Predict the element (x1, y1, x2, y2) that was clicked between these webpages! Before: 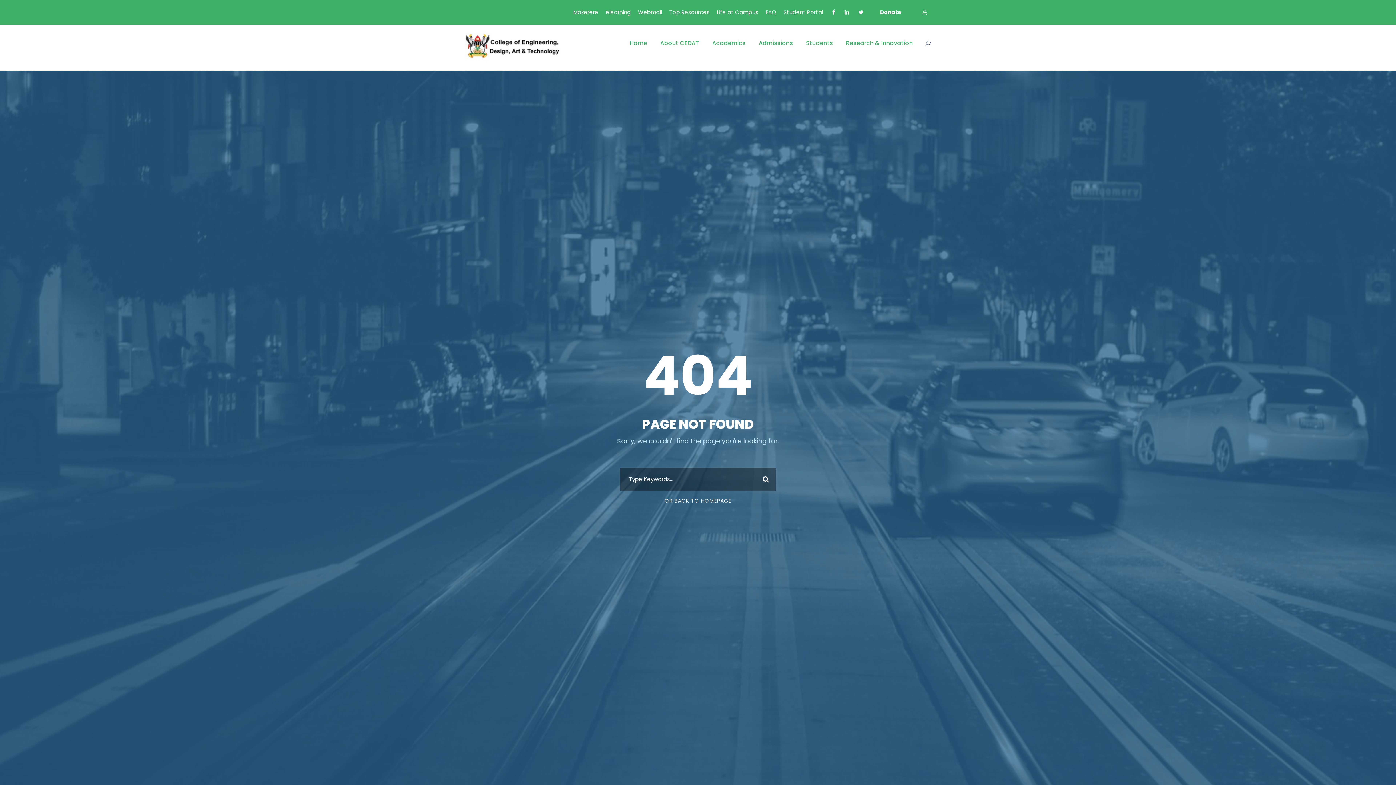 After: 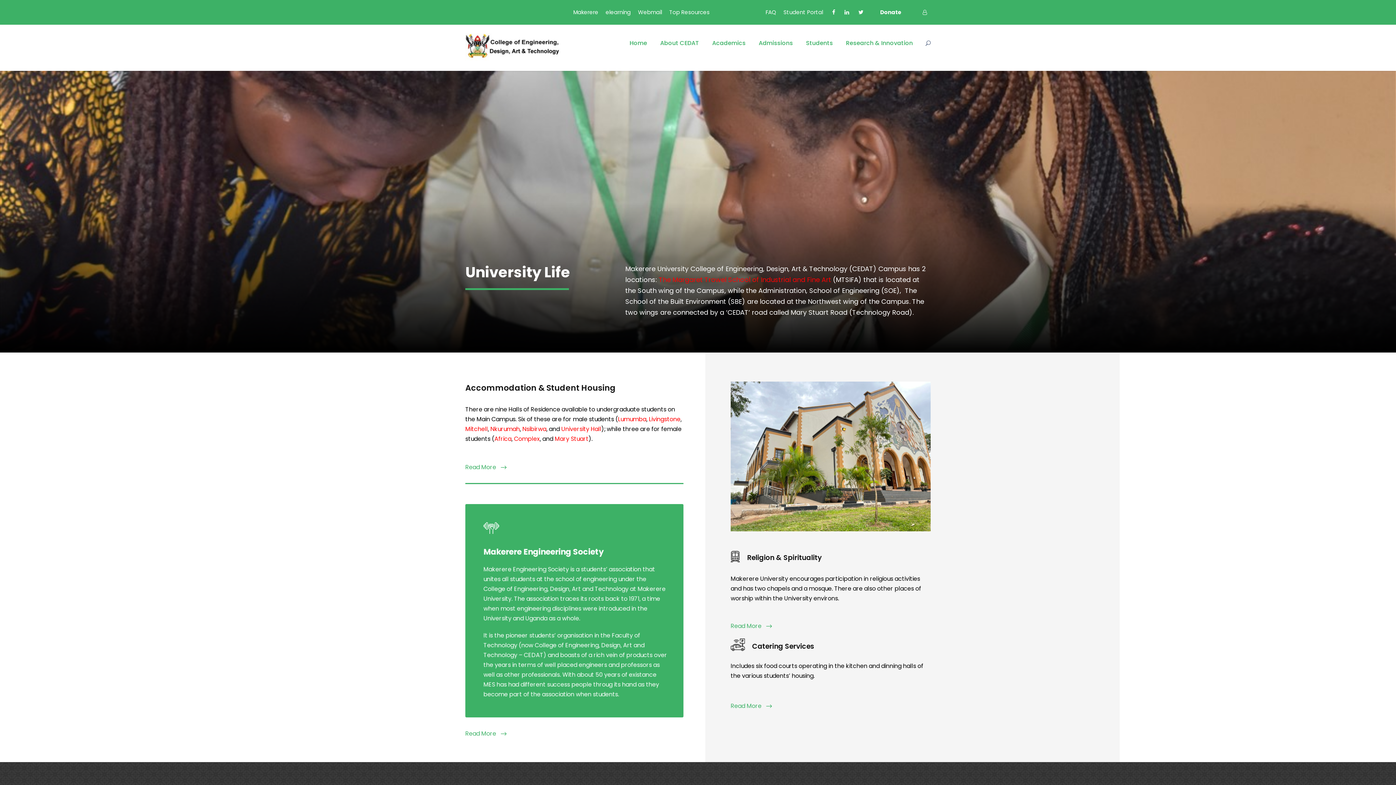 Action: bbox: (717, 8, 758, 22) label: Life at Campus